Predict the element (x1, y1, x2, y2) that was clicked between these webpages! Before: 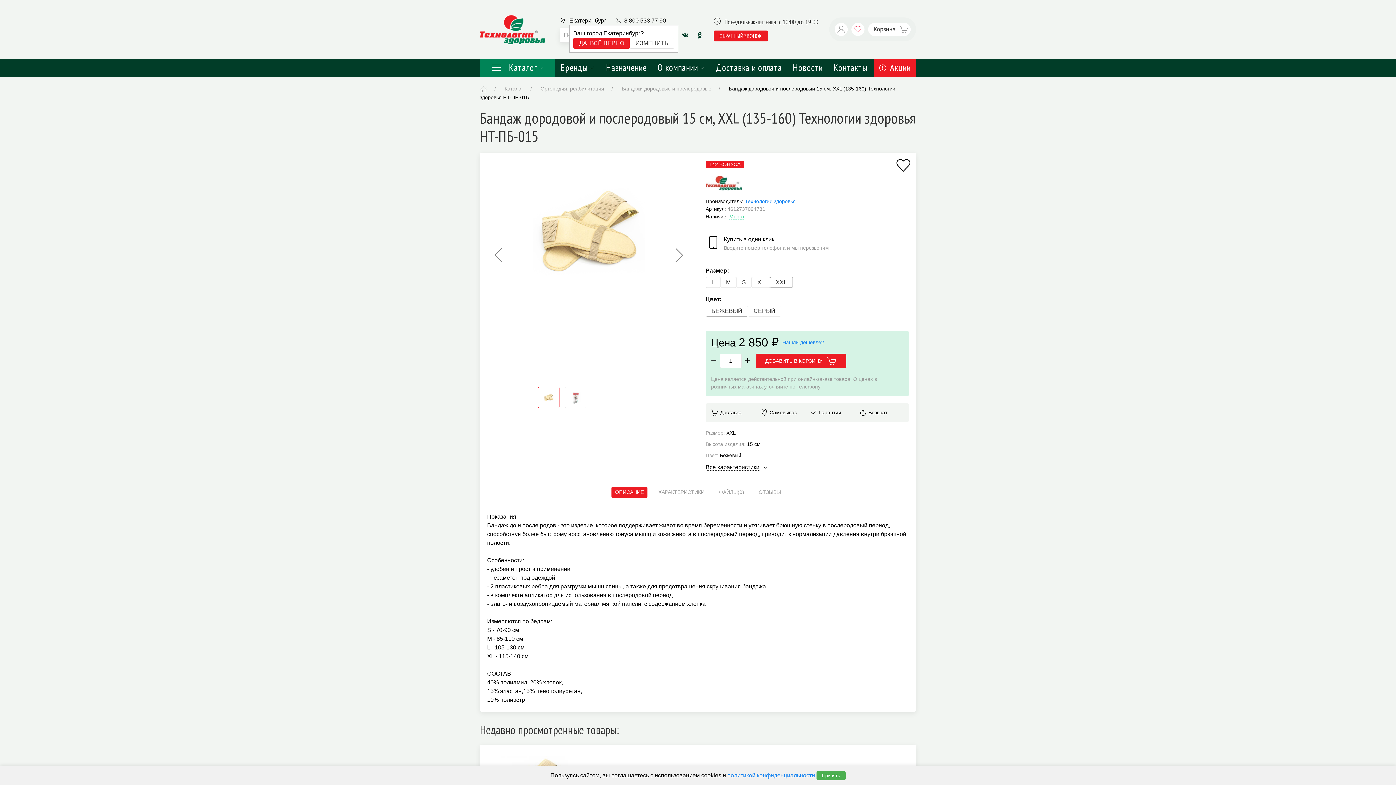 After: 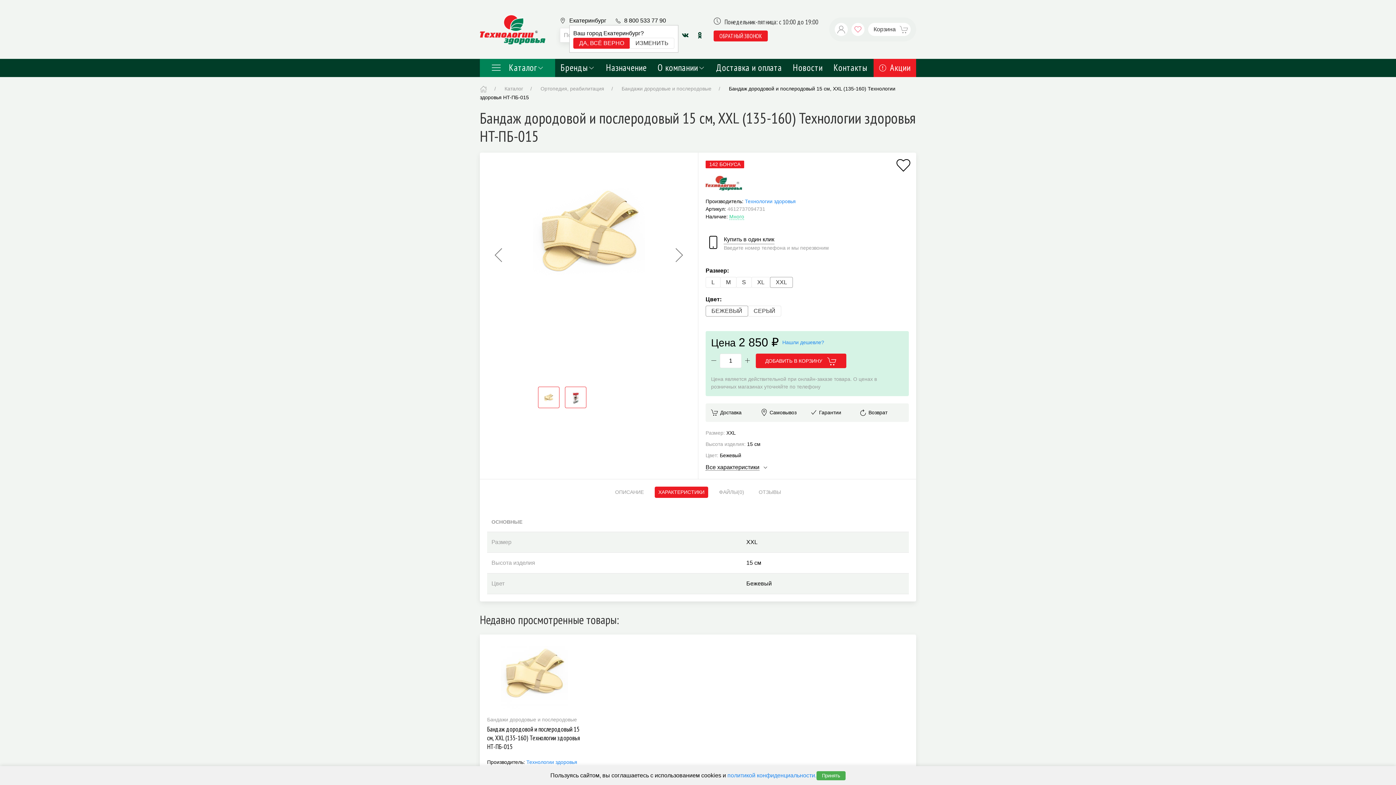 Action: bbox: (654, 486, 708, 498) label: ХАРАКТЕРИСТИКИ